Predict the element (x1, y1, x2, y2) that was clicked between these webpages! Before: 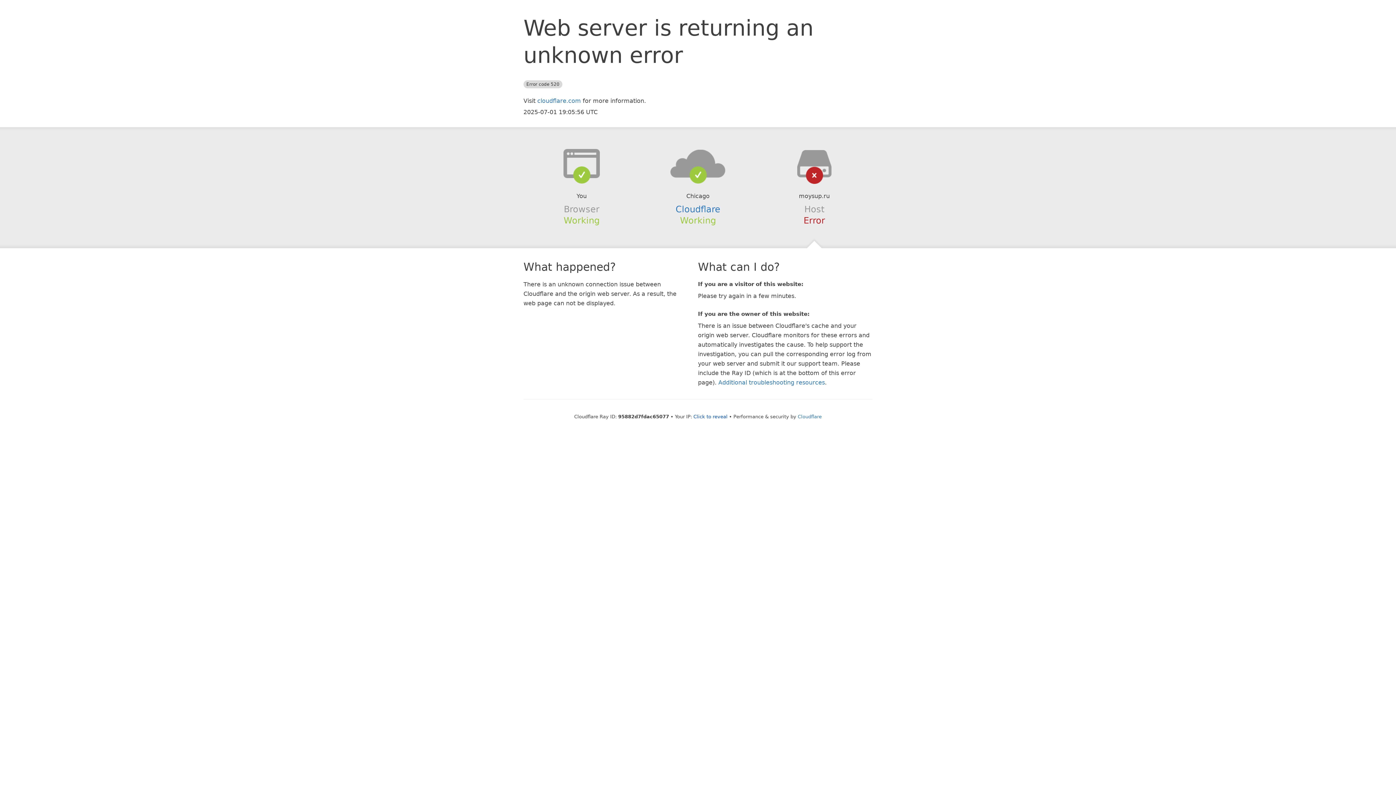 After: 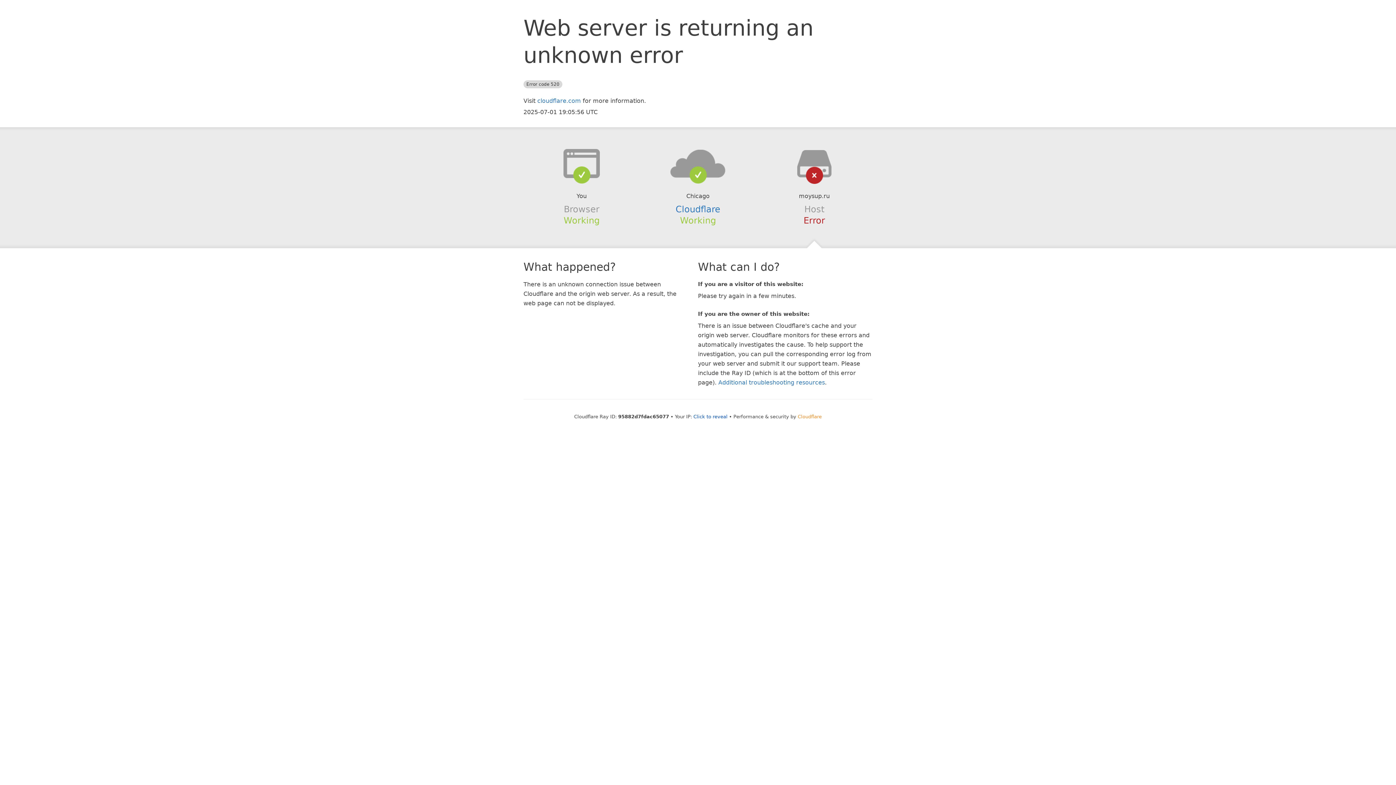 Action: bbox: (798, 414, 822, 419) label: Cloudflare